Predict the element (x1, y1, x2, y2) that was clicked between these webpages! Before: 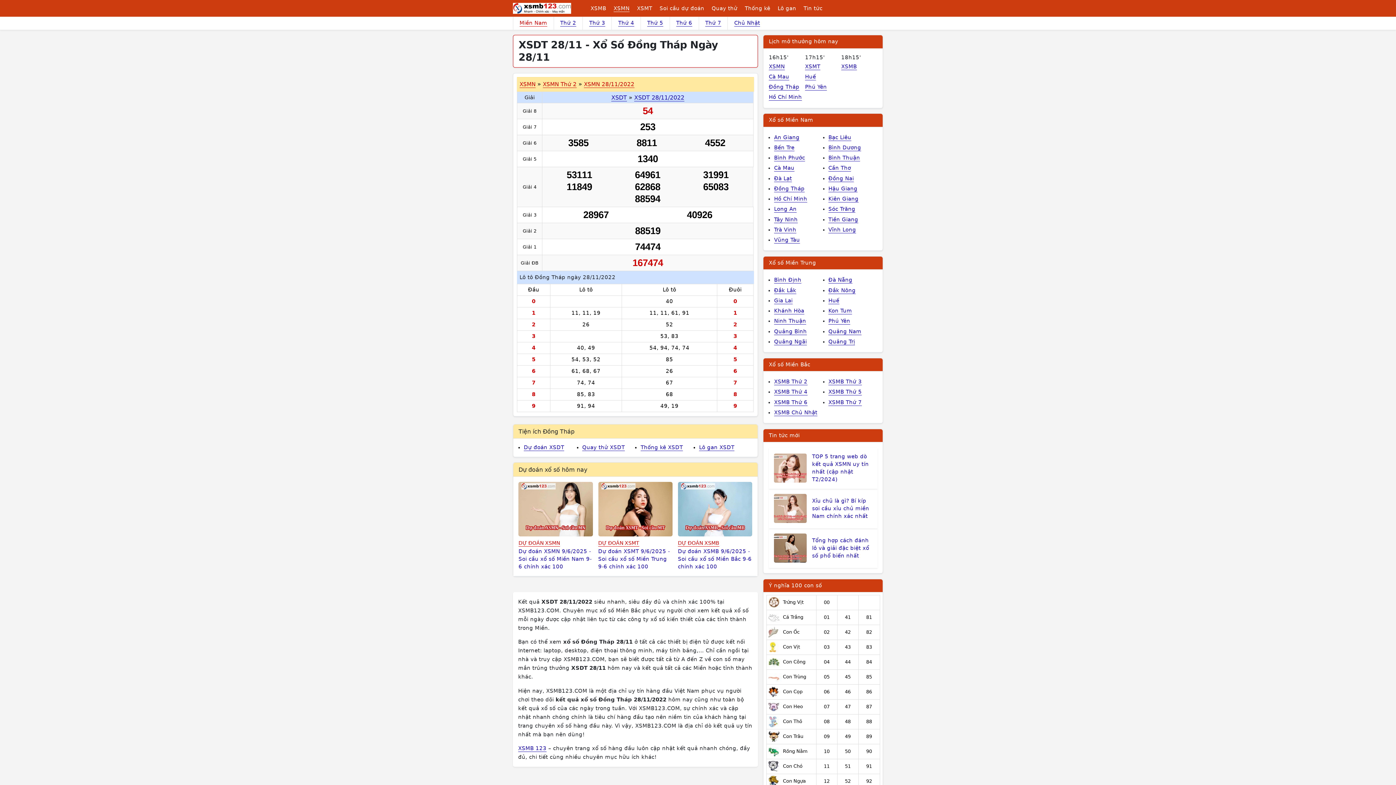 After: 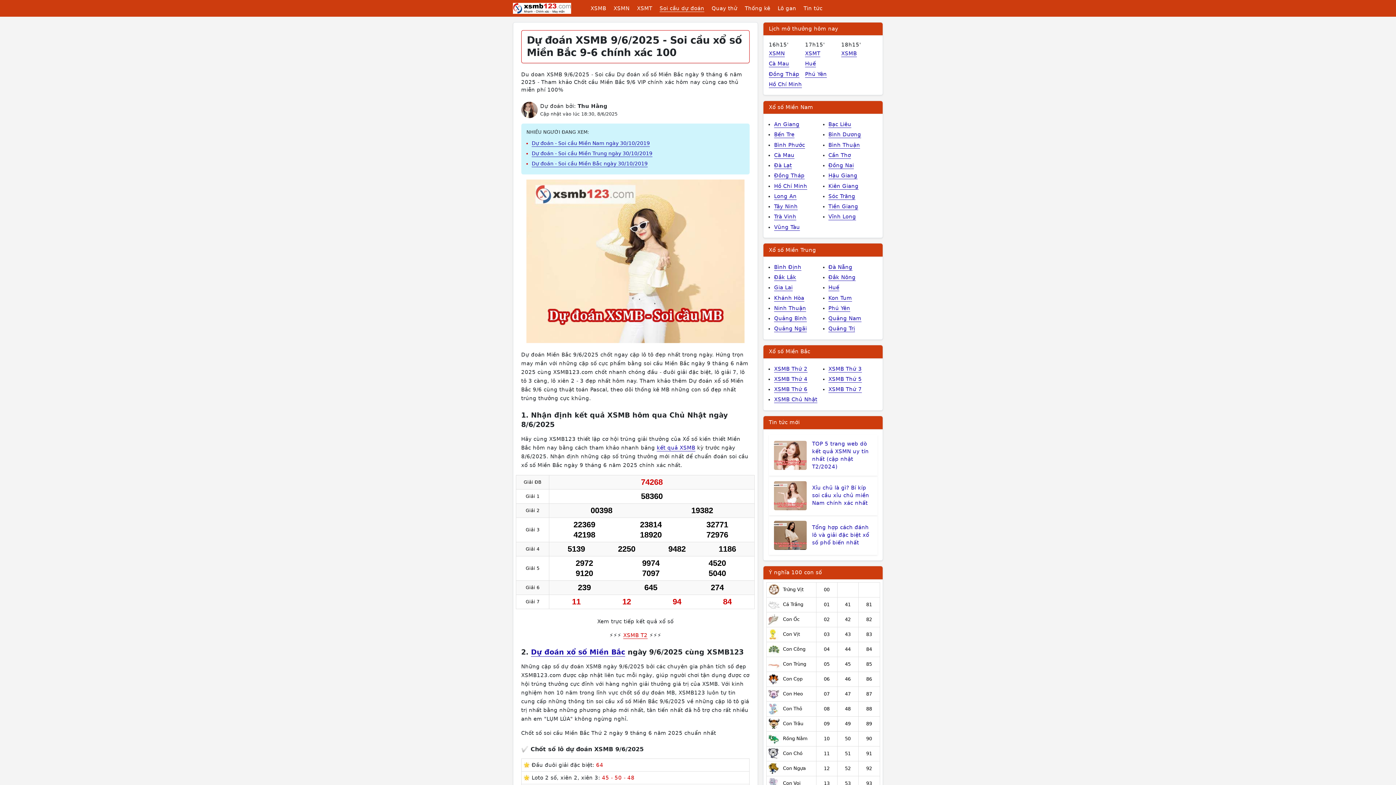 Action: bbox: (678, 482, 752, 536)